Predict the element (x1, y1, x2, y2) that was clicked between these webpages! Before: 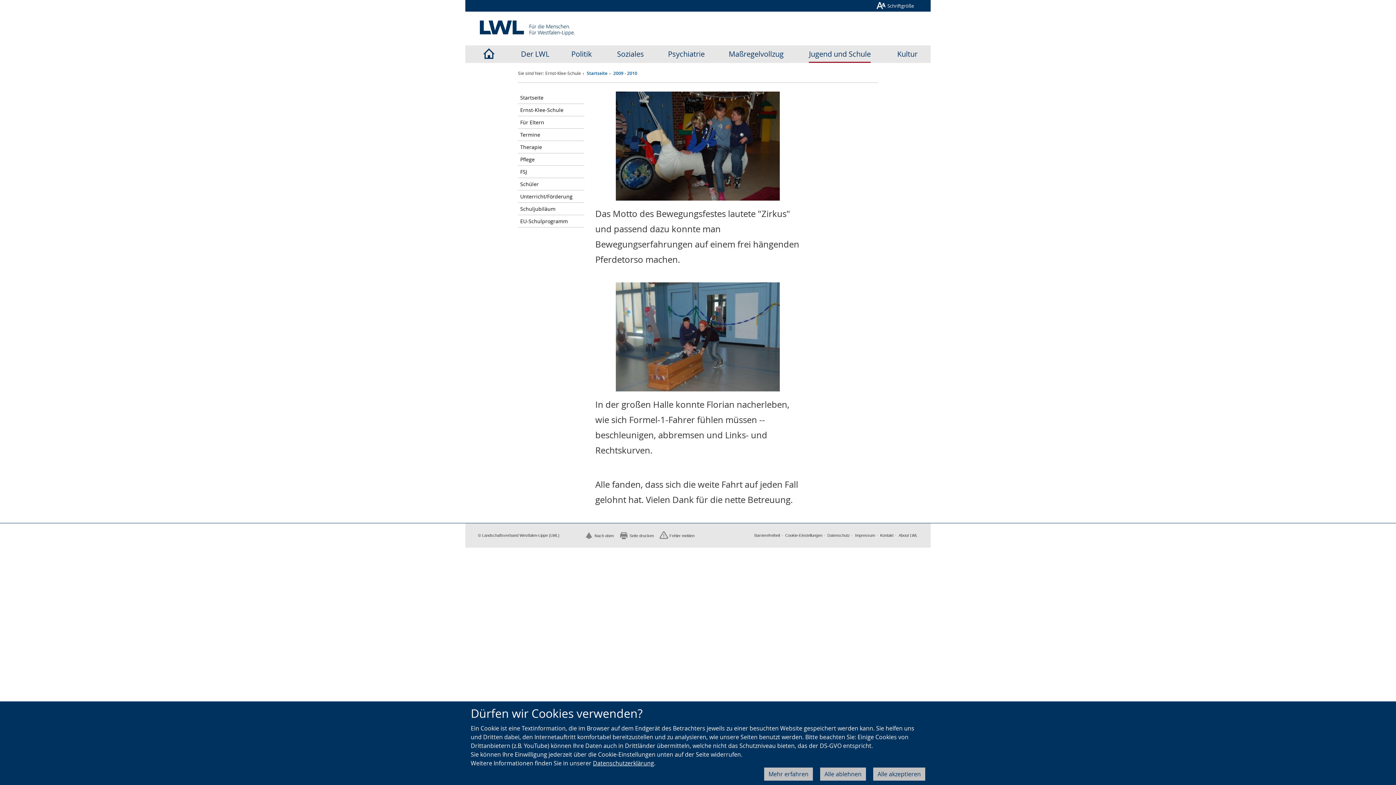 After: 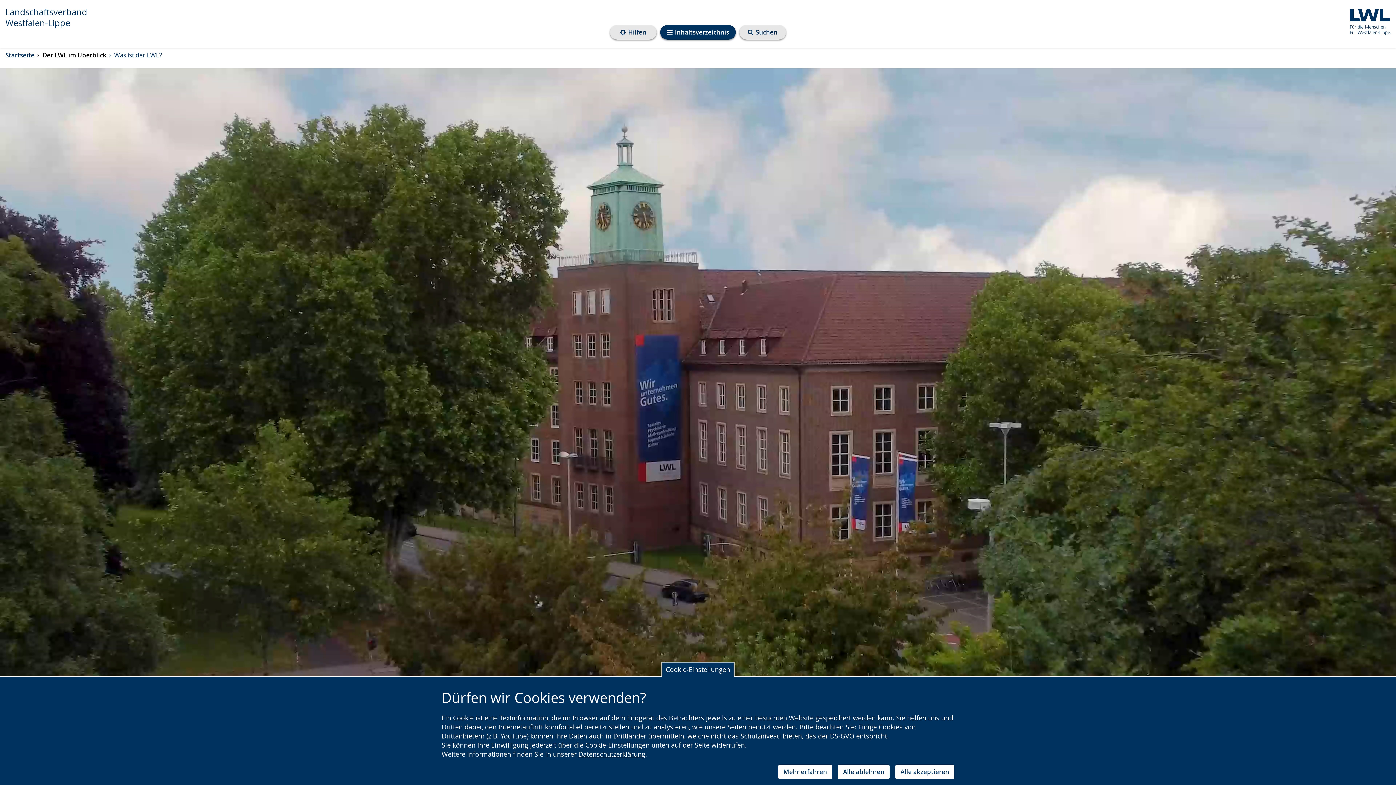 Action: label: Der LWL bbox: (521, 45, 549, 62)